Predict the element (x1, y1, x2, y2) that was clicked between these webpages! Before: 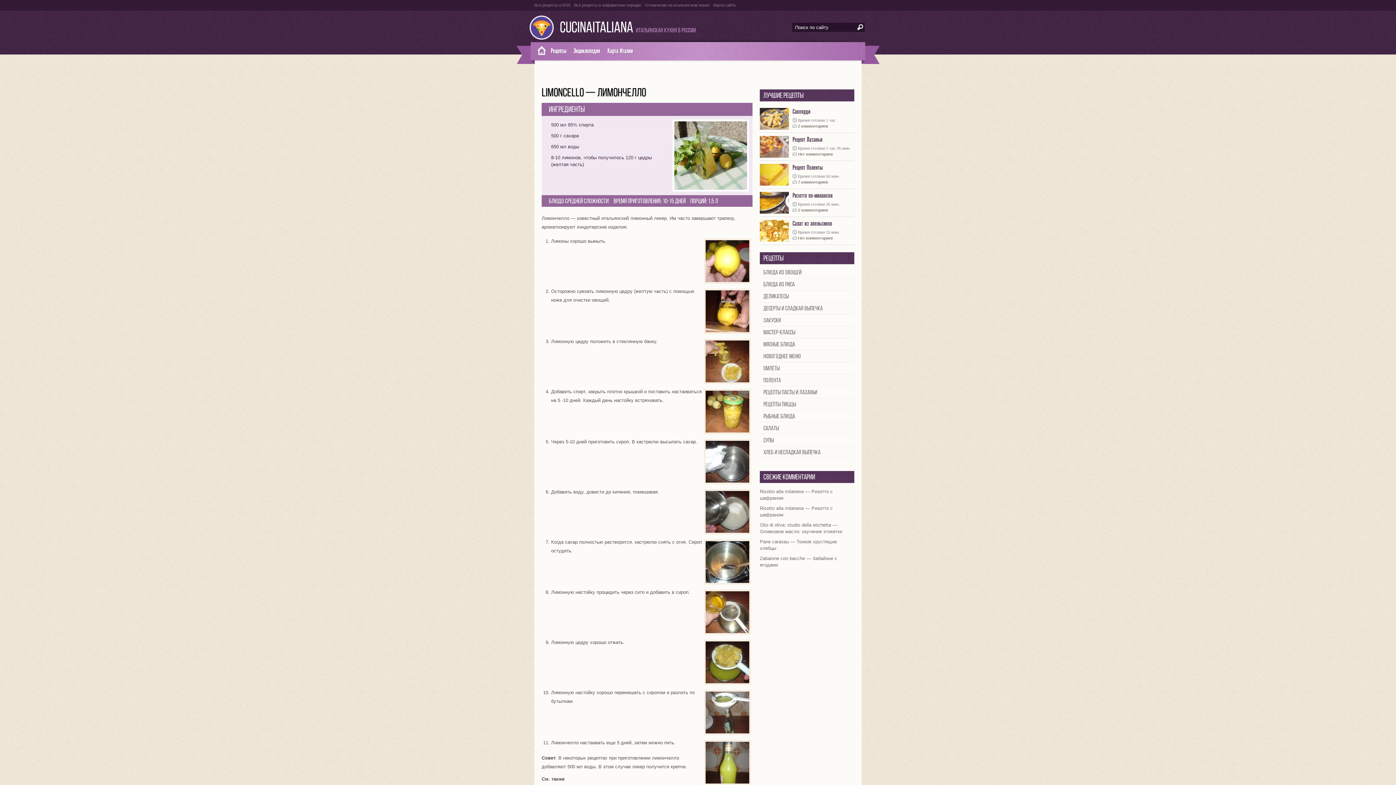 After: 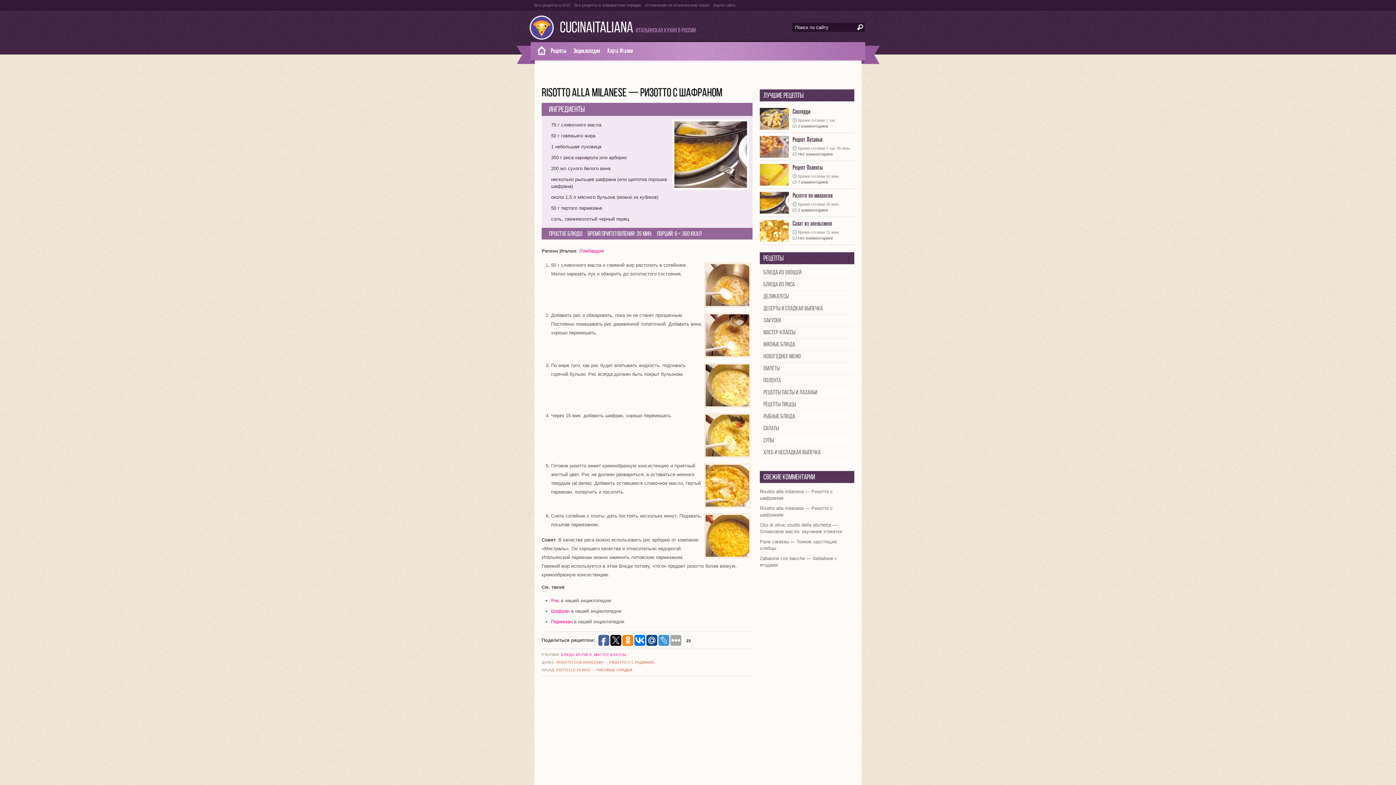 Action: bbox: (760, 486, 854, 503) label: Risotto alla milanese — Ризотто с шафраном